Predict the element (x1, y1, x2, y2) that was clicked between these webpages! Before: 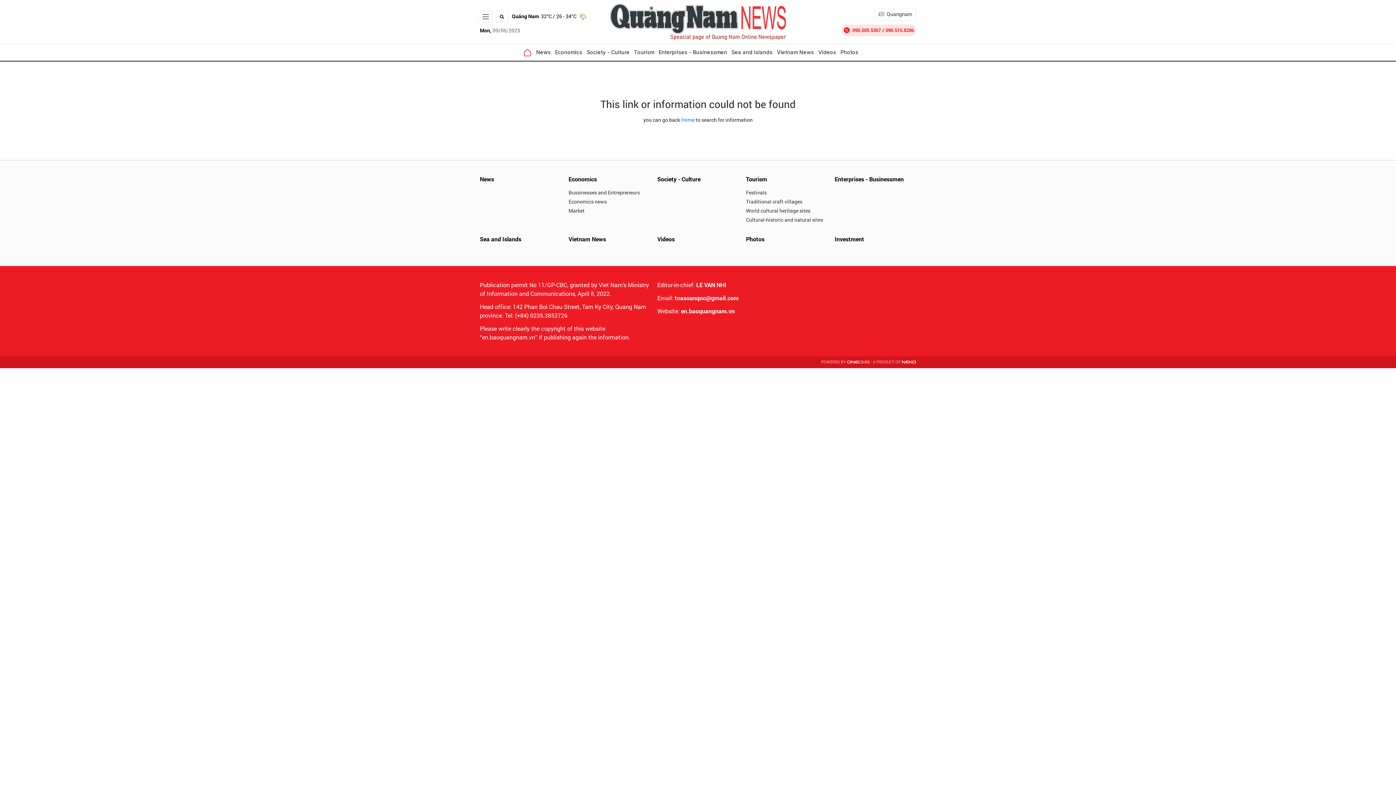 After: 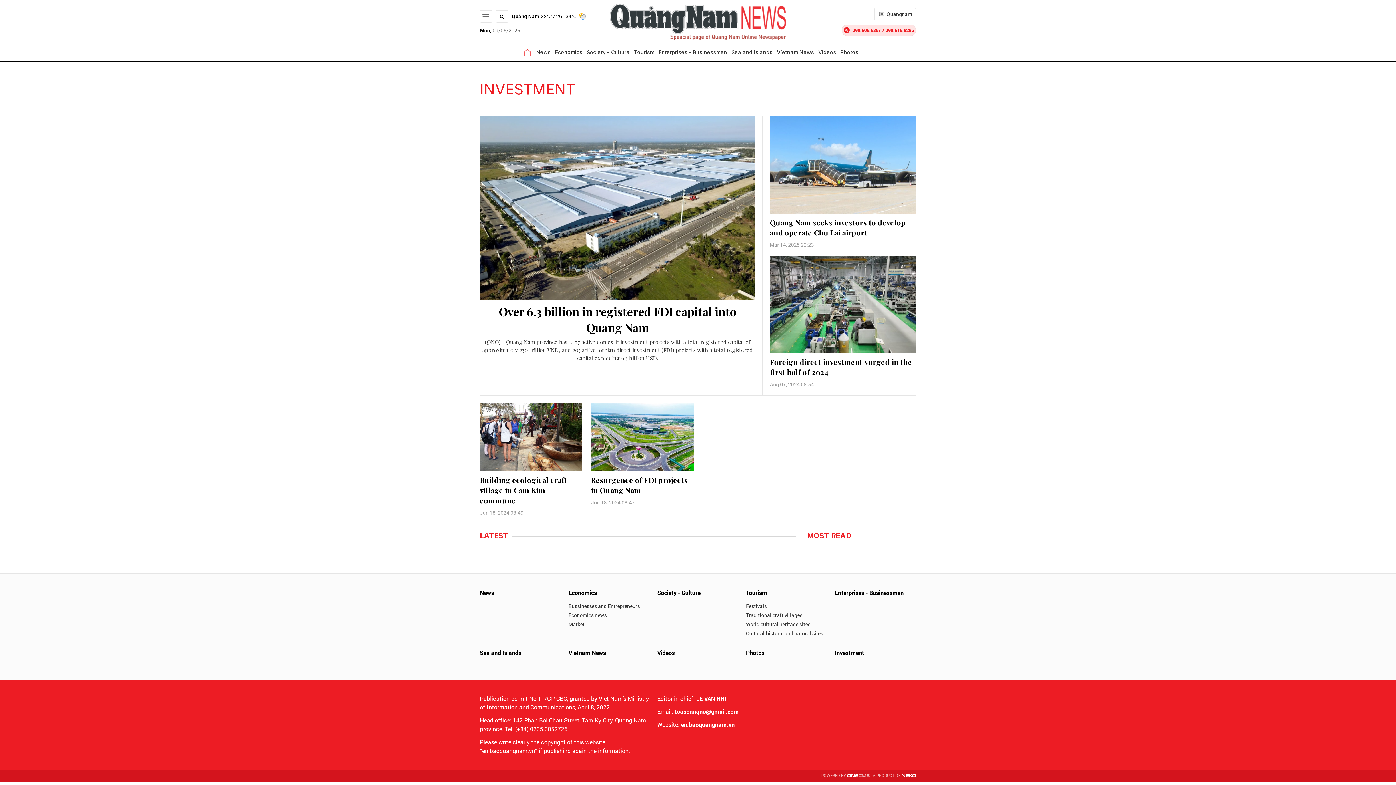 Action: bbox: (834, 235, 916, 243) label: Investment